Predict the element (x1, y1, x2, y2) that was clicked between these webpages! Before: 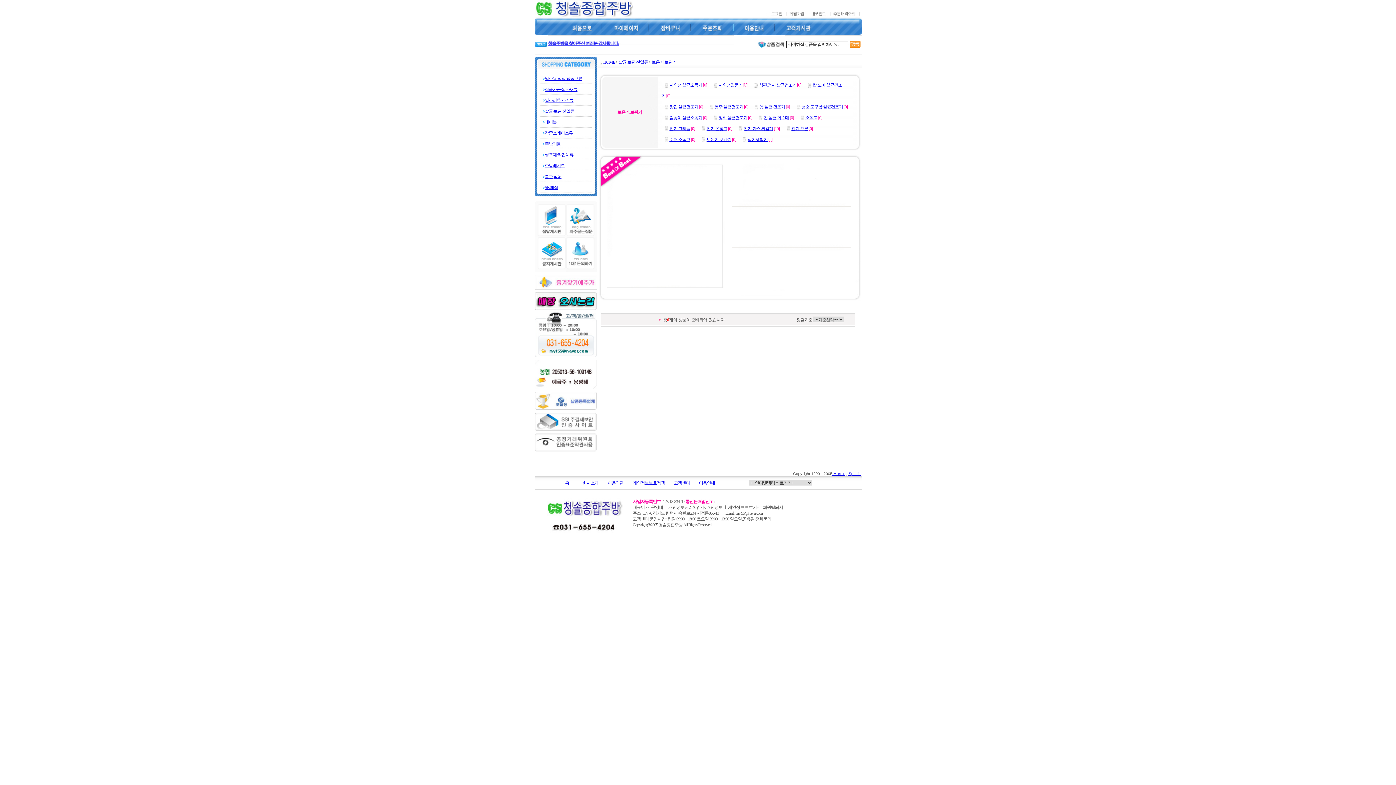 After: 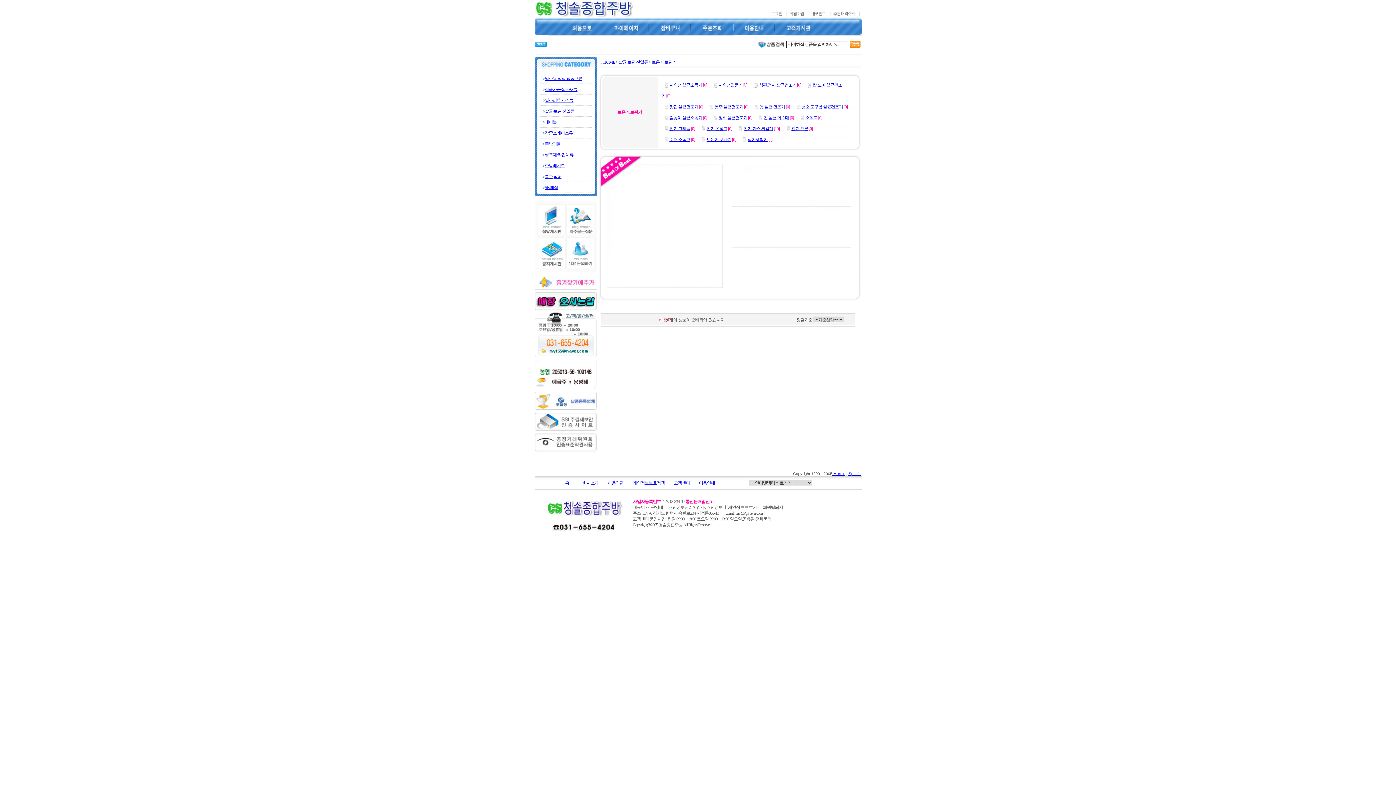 Action: bbox: (534, 274, 597, 289)